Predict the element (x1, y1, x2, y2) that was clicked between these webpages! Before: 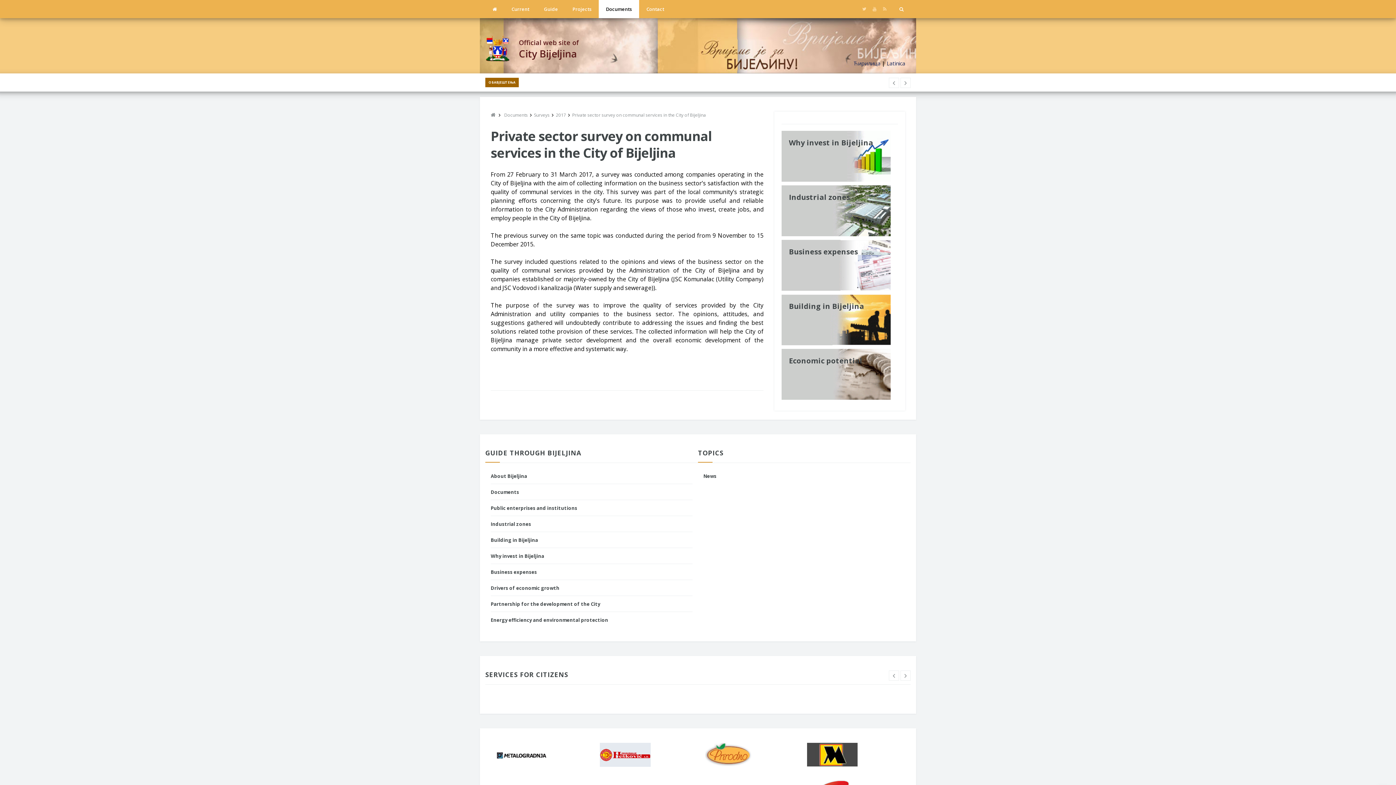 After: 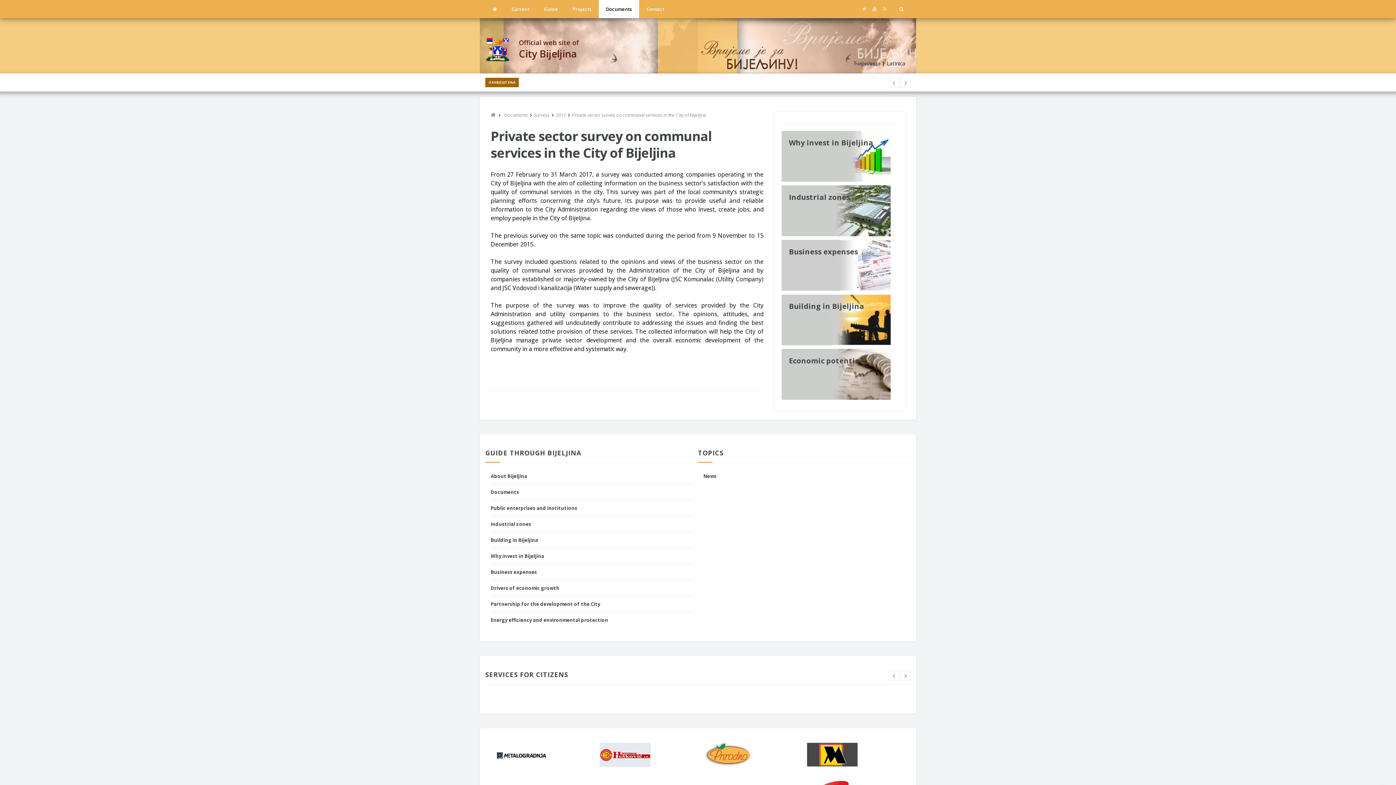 Action: label: youtube bbox: (872, 3, 877, 14)